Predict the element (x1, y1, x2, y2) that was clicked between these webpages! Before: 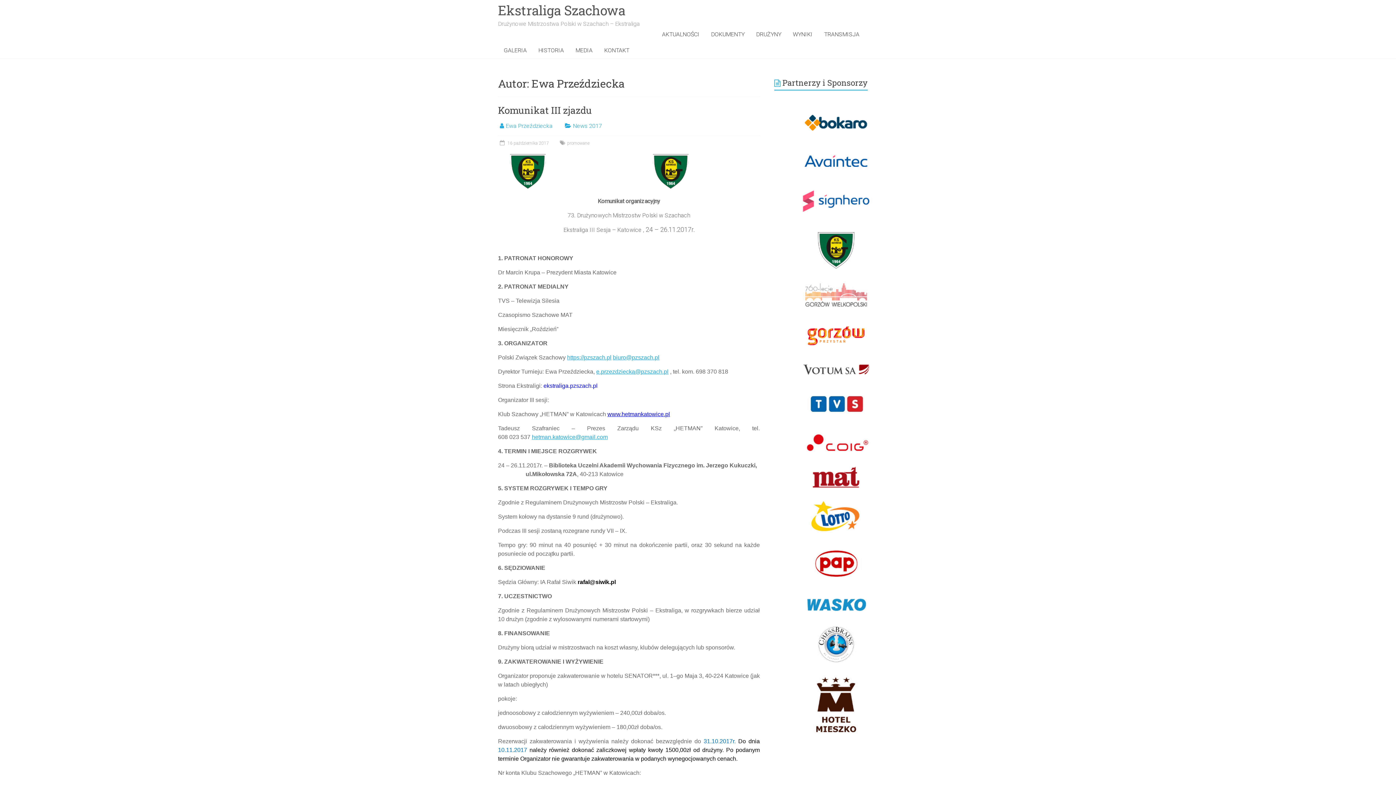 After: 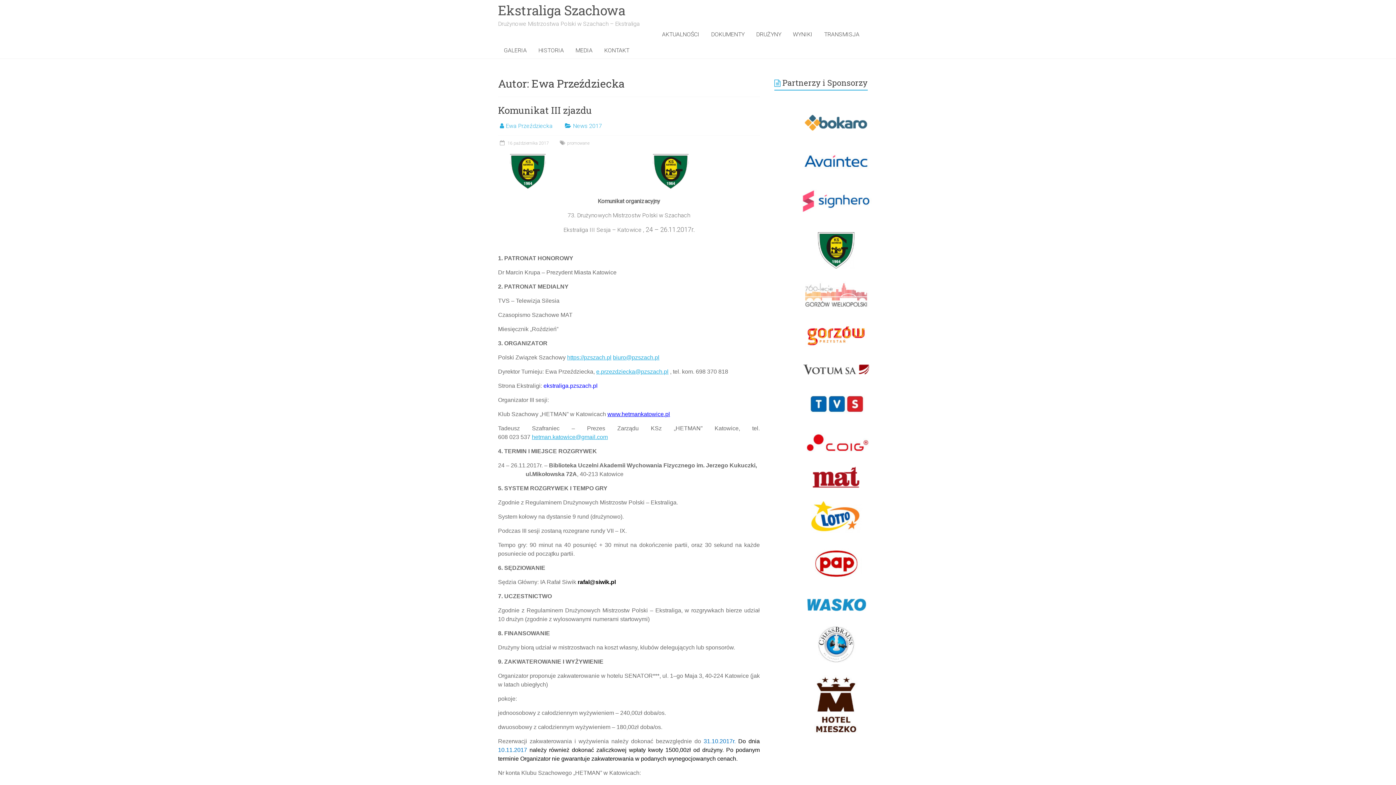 Action: bbox: (774, 107, 898, 138)